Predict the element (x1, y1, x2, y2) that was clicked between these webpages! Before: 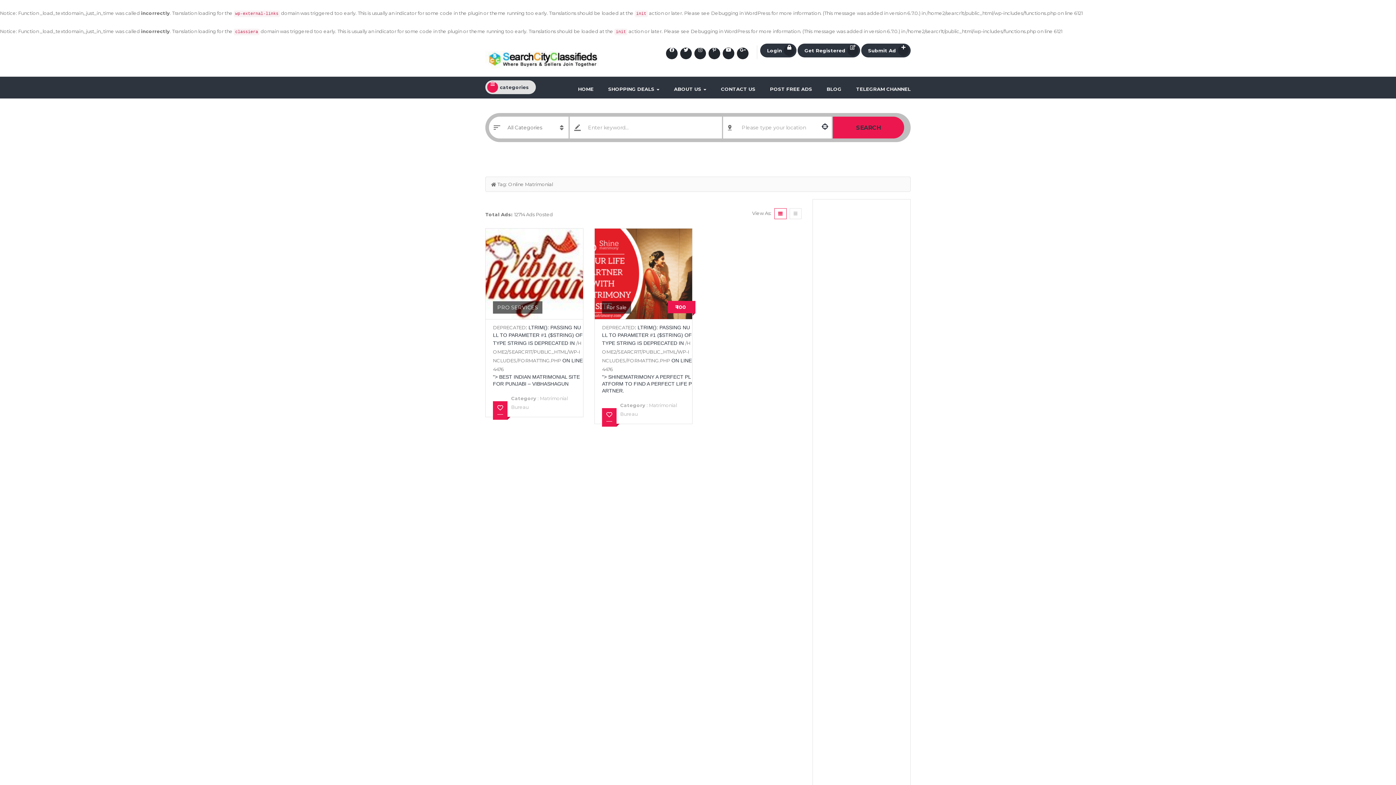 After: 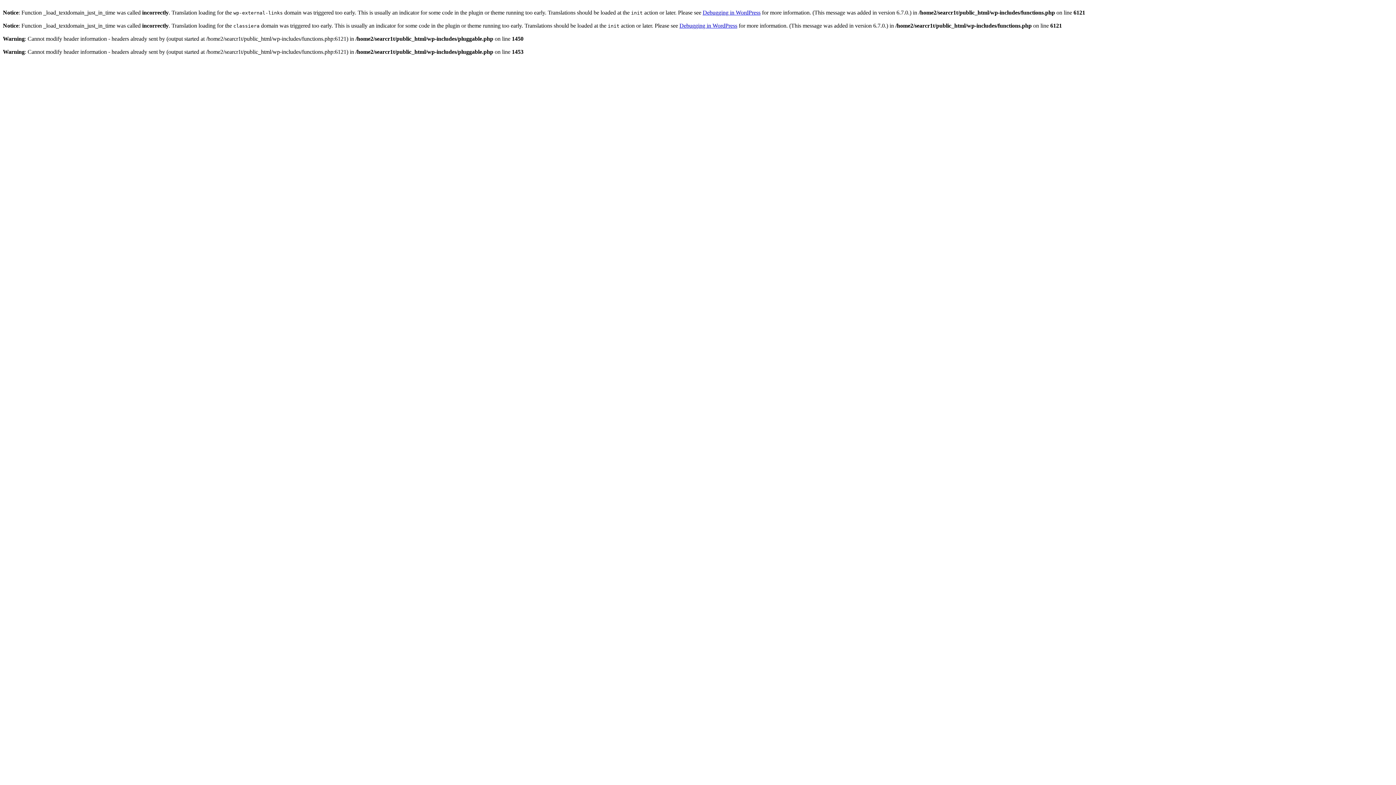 Action: label: Submit Ad bbox: (861, 43, 910, 57)